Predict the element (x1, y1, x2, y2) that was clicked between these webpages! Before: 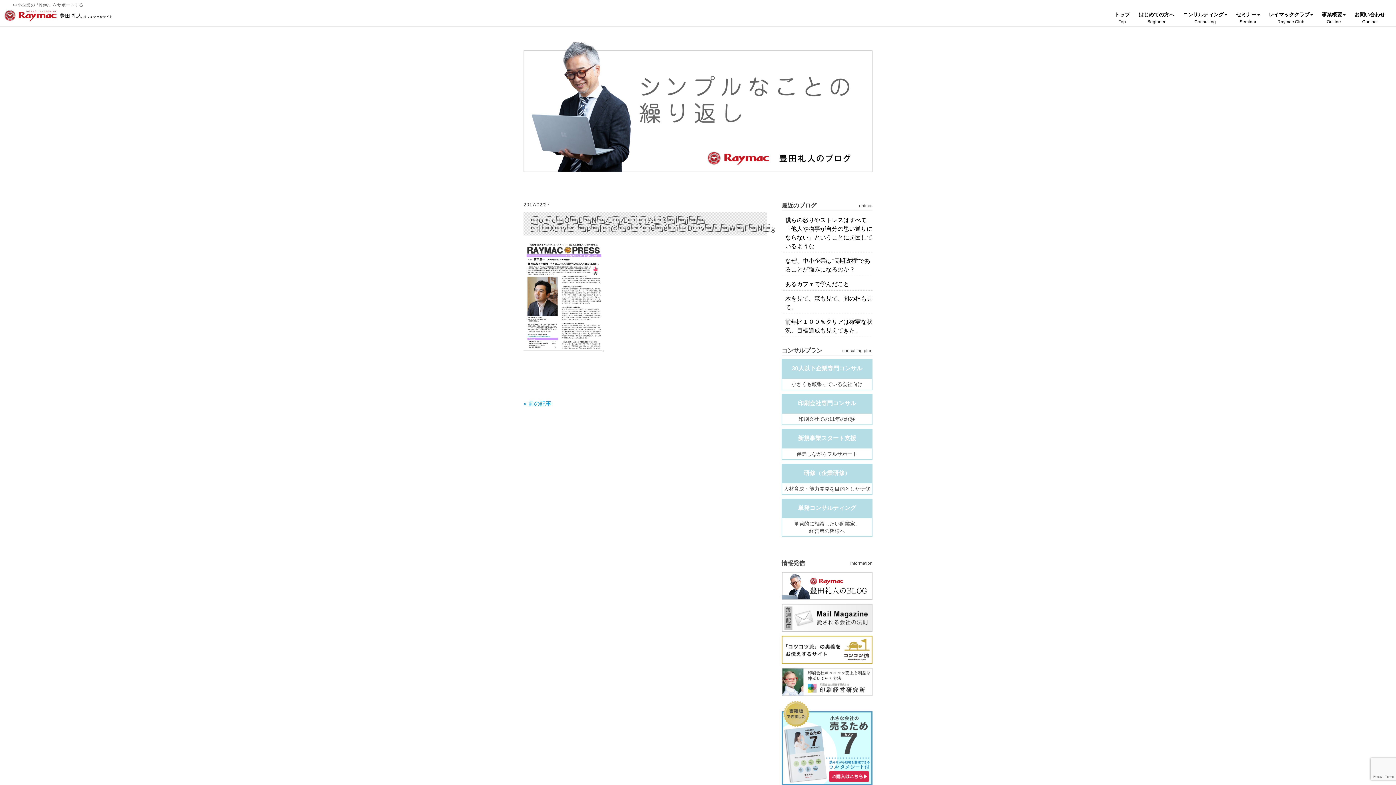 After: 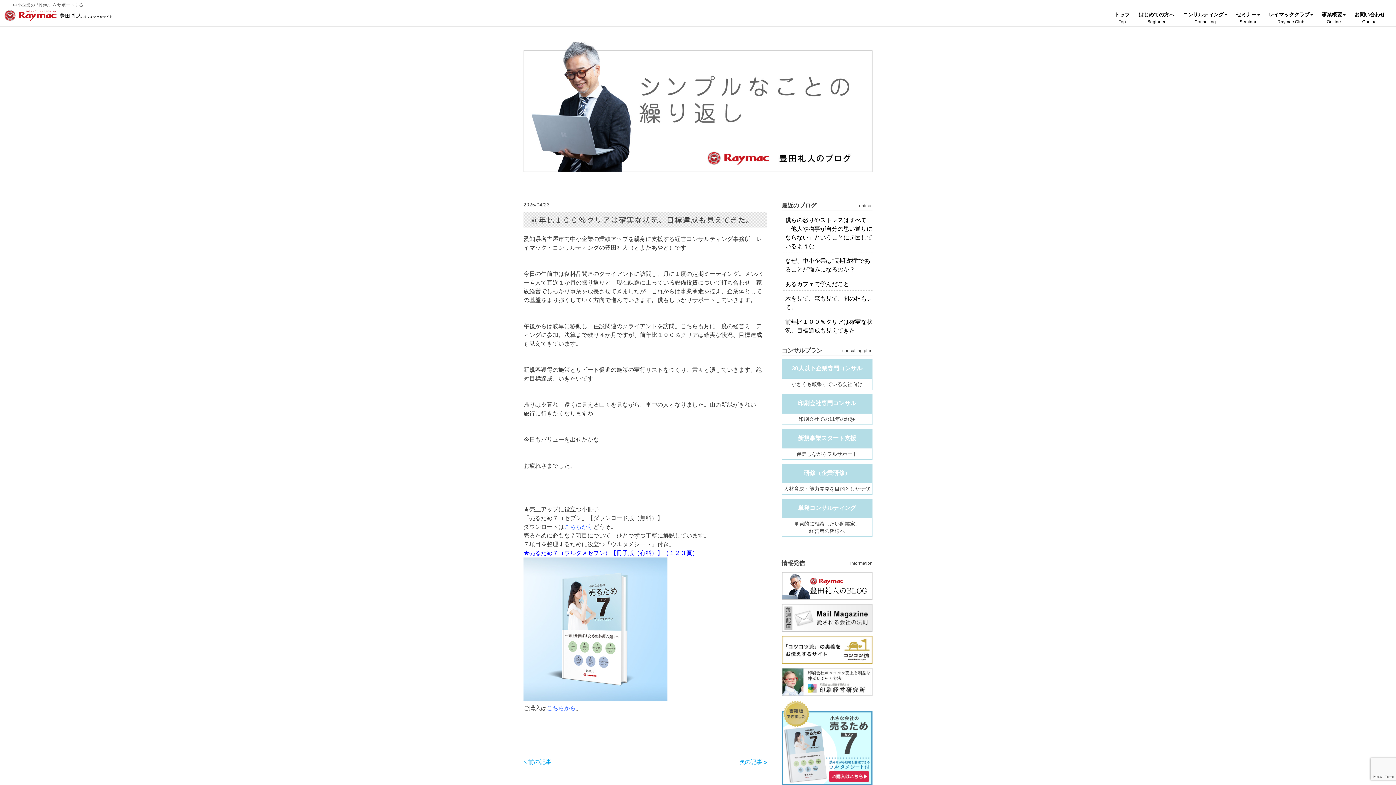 Action: bbox: (781, 316, 872, 337) label: 前年比１００％クリアは確実な状況、目標達成も見えてきた。